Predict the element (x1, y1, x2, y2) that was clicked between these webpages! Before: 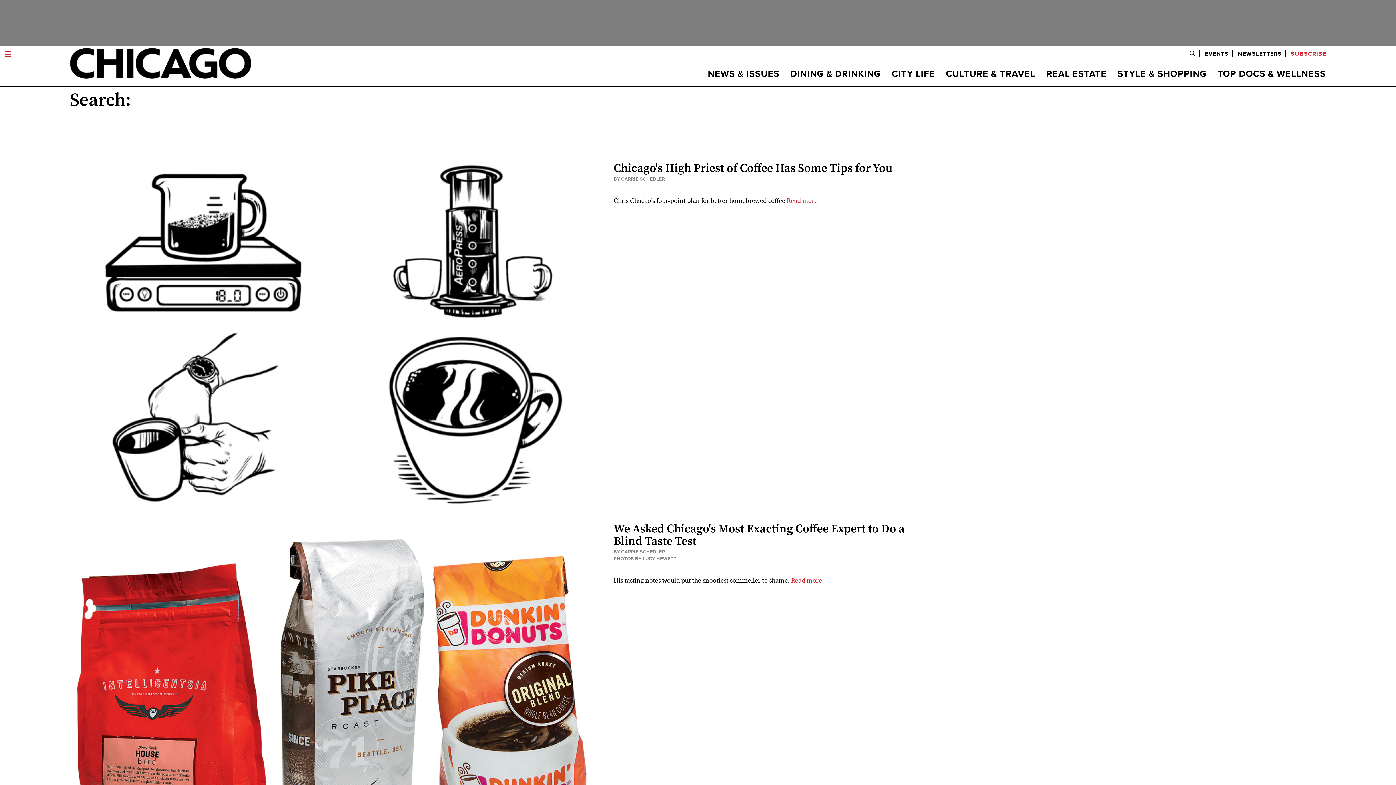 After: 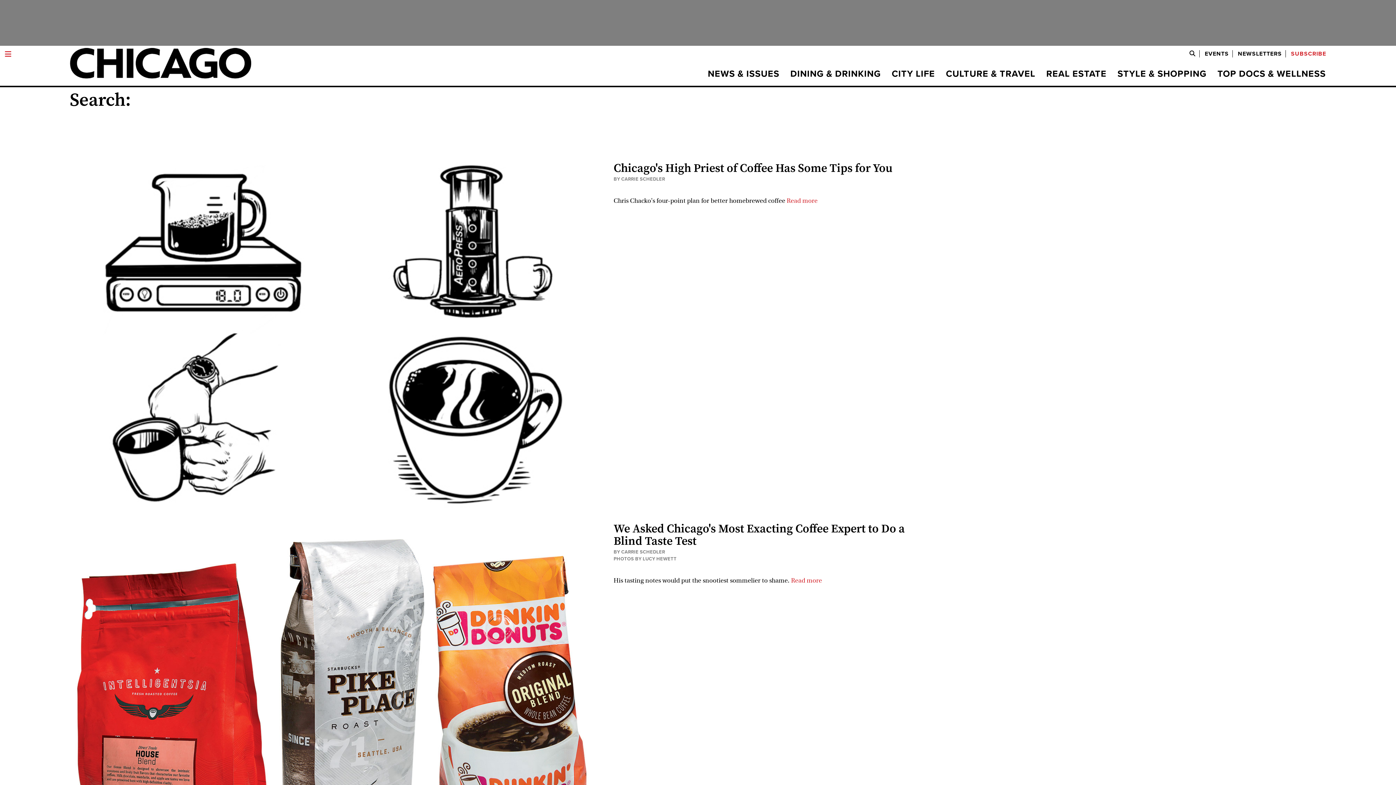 Action: bbox: (1287, 50, 1326, 57) label: SUBSCRIBE